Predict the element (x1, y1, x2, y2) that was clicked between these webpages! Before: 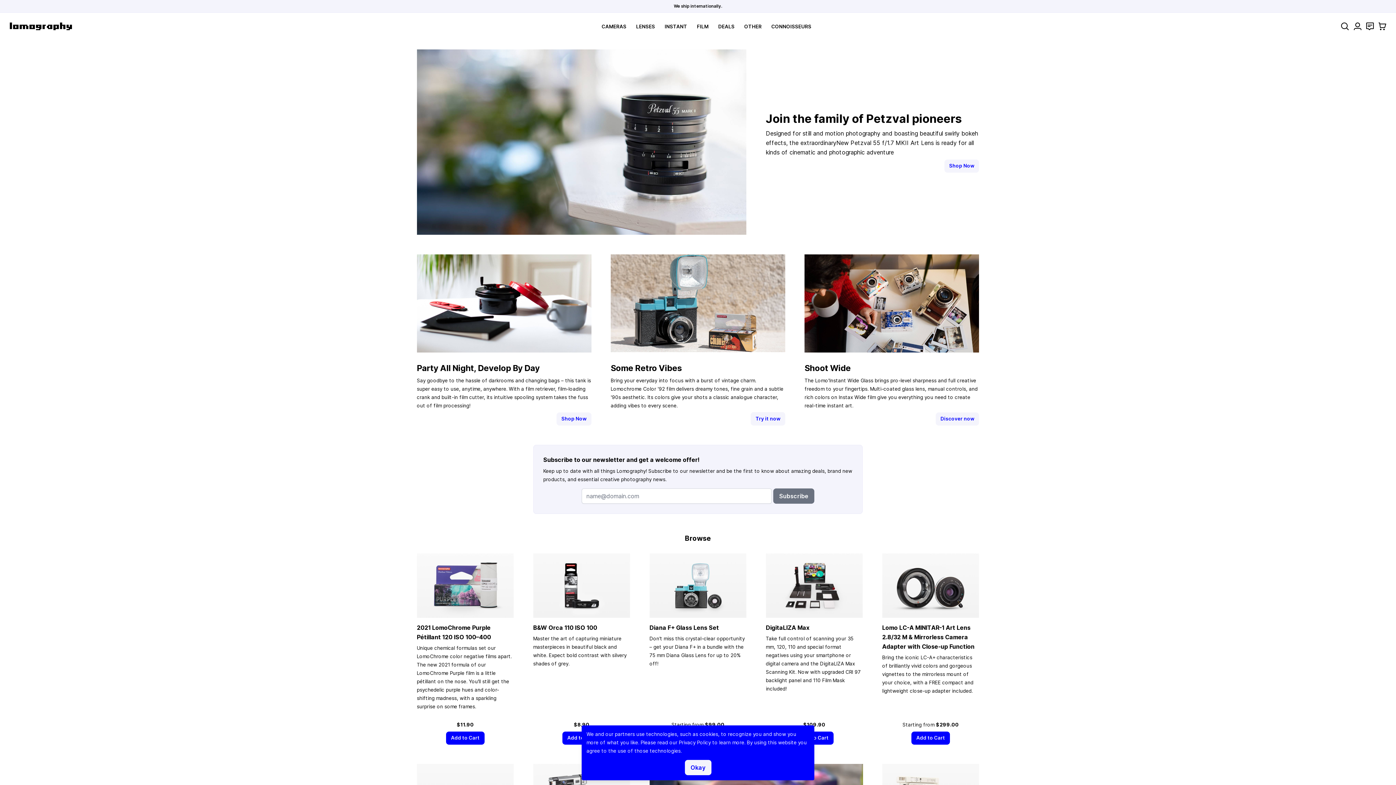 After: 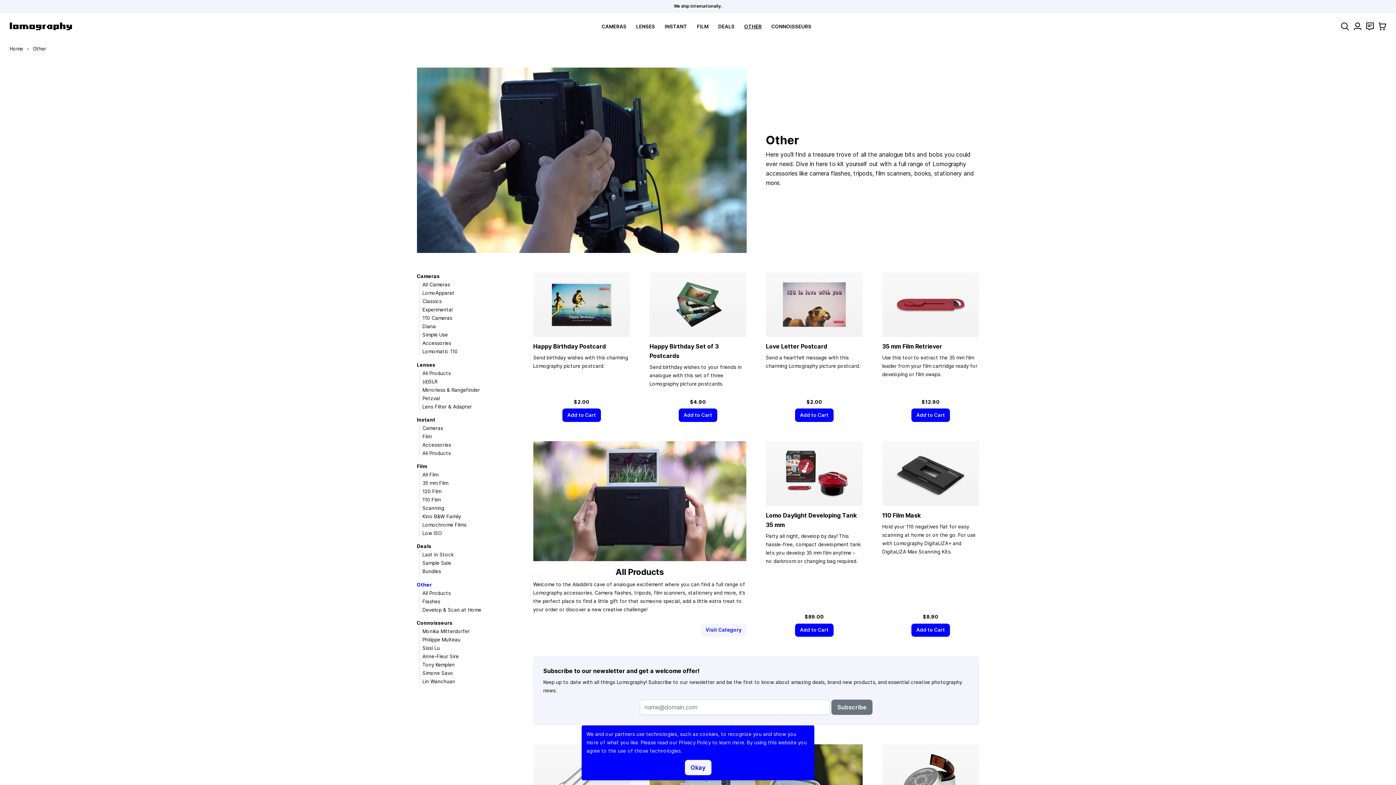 Action: label: OTHER bbox: (744, 23, 761, 29)